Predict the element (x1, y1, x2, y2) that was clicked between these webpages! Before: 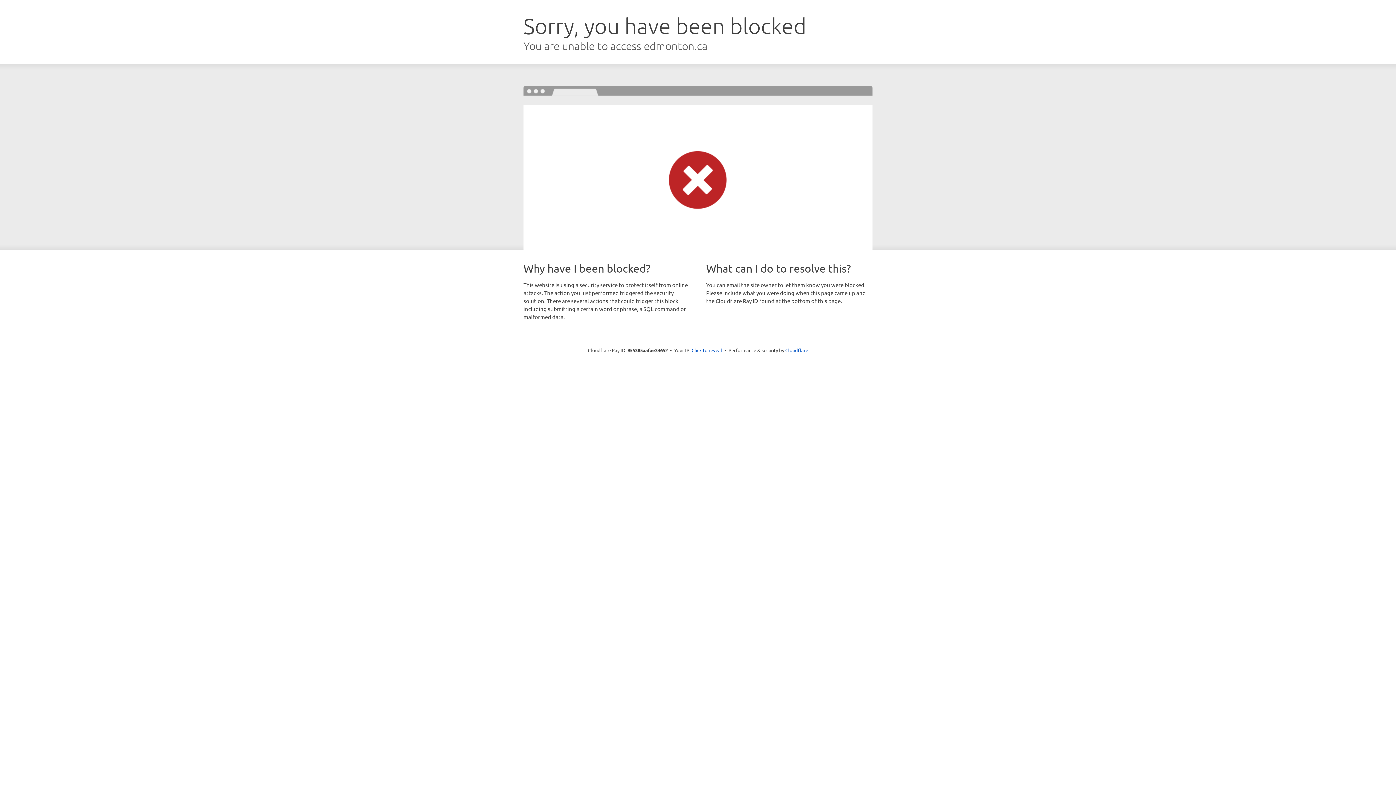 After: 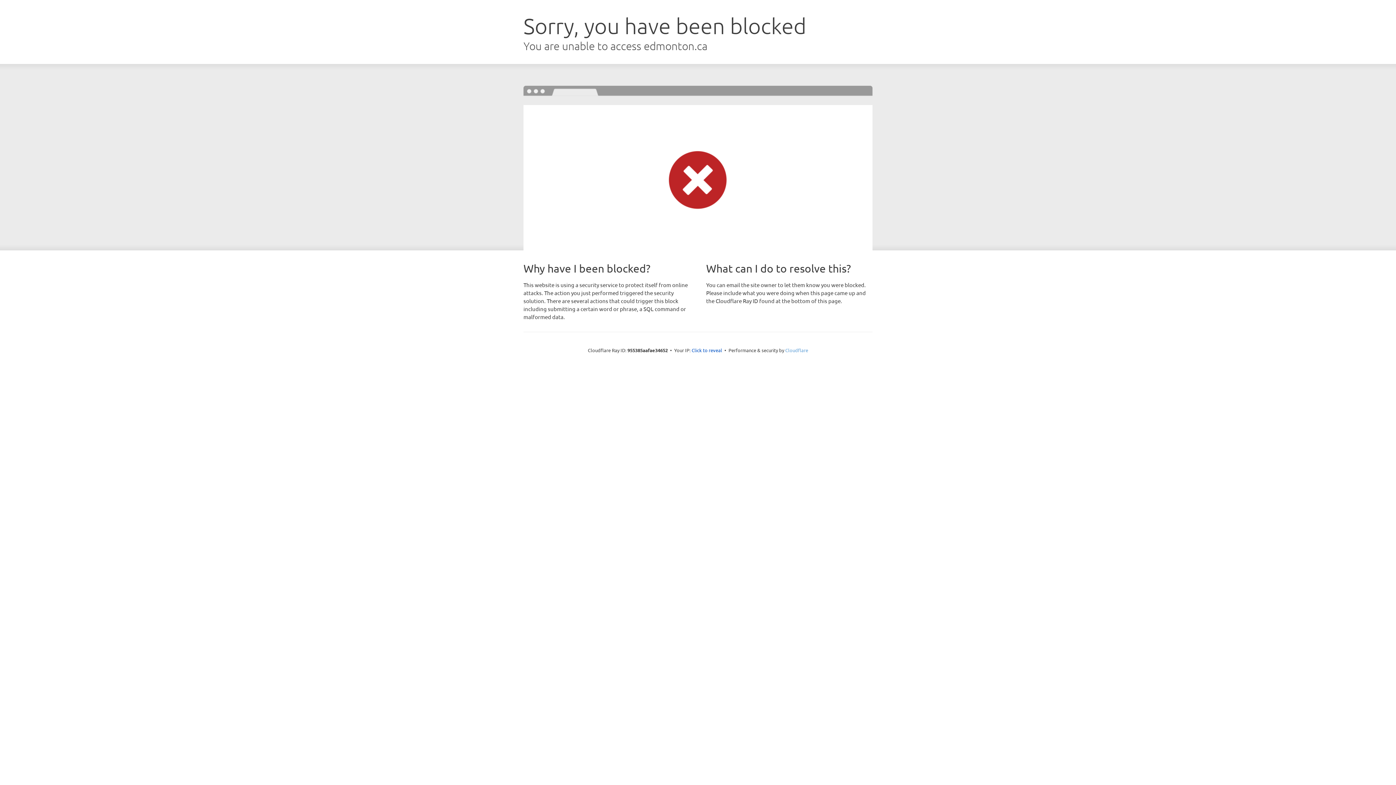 Action: bbox: (785, 347, 808, 353) label: Cloudflare